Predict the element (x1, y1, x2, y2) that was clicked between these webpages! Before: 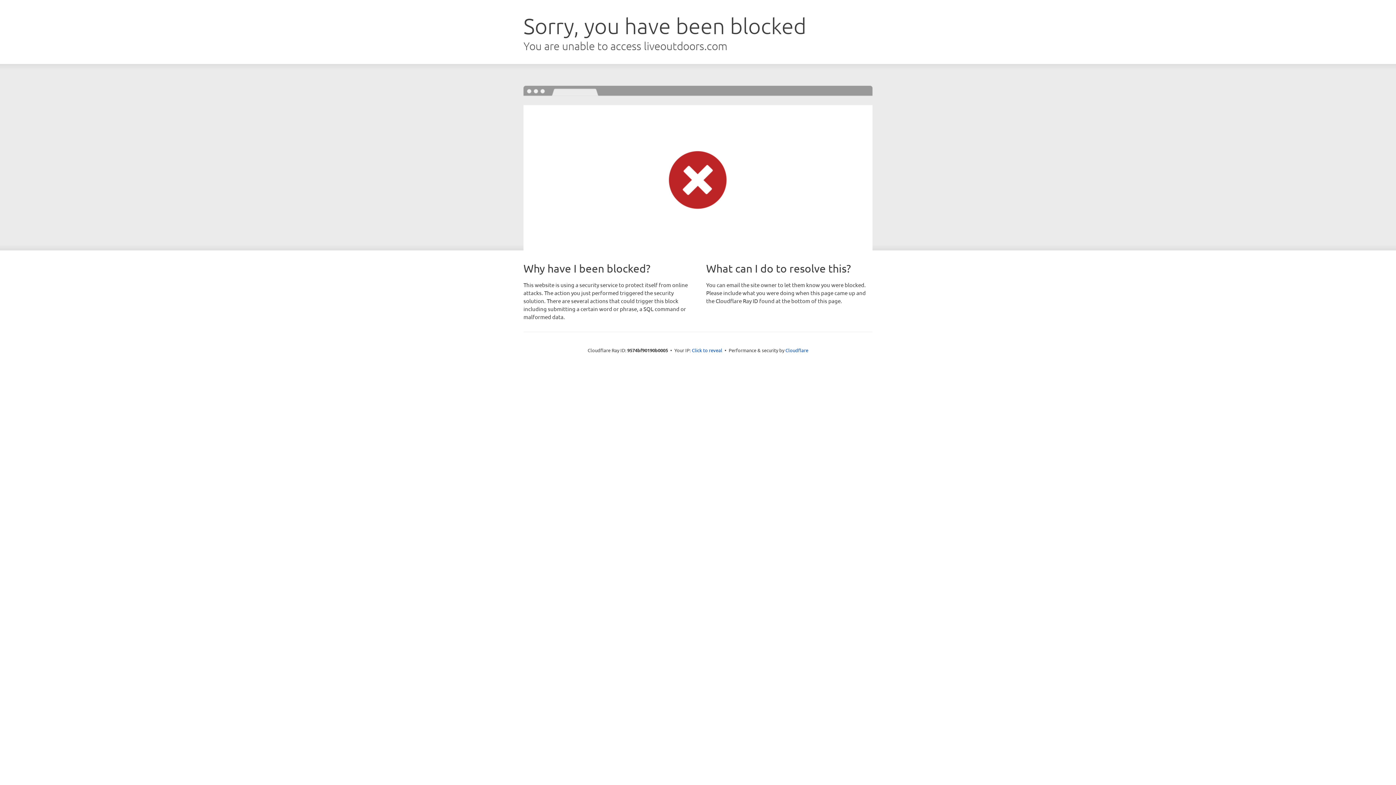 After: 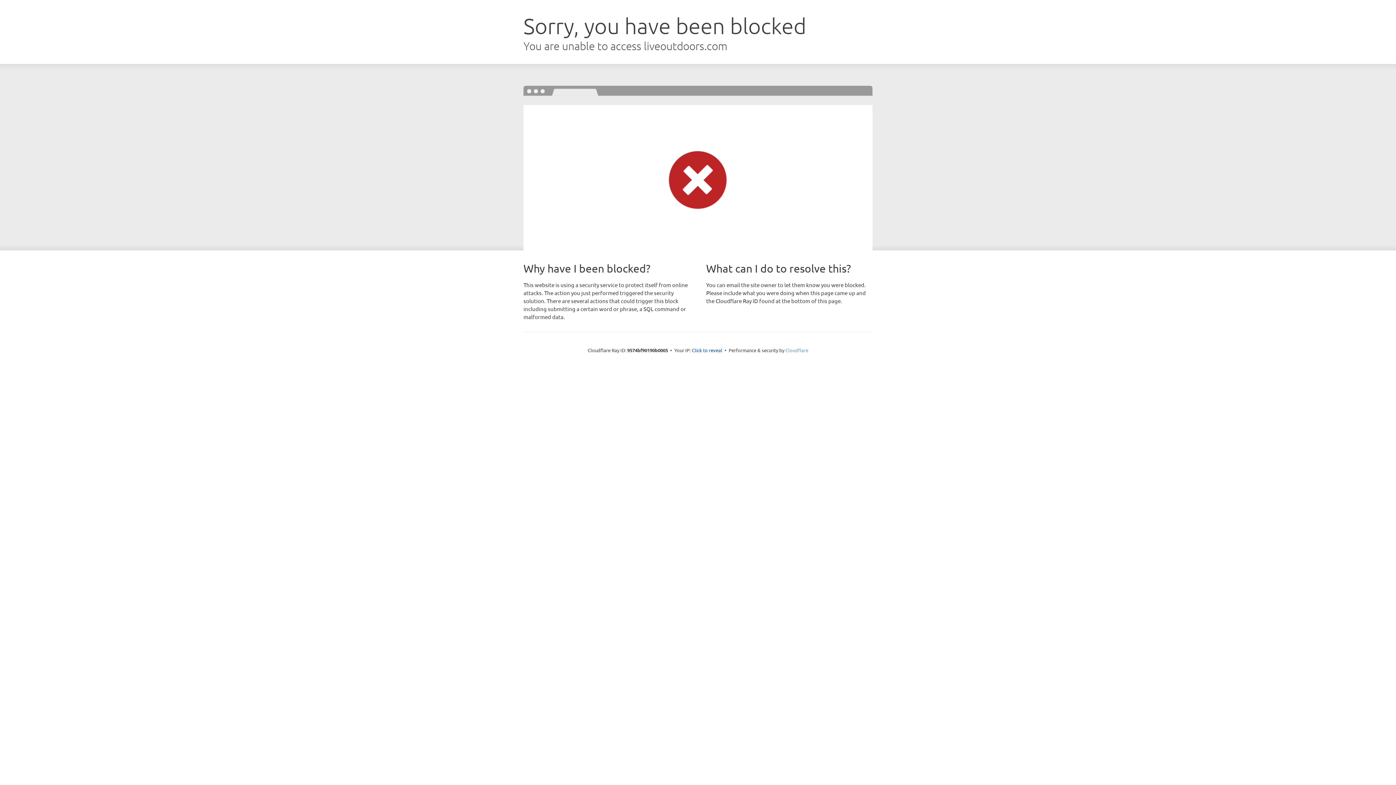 Action: label: Cloudflare bbox: (785, 347, 808, 353)